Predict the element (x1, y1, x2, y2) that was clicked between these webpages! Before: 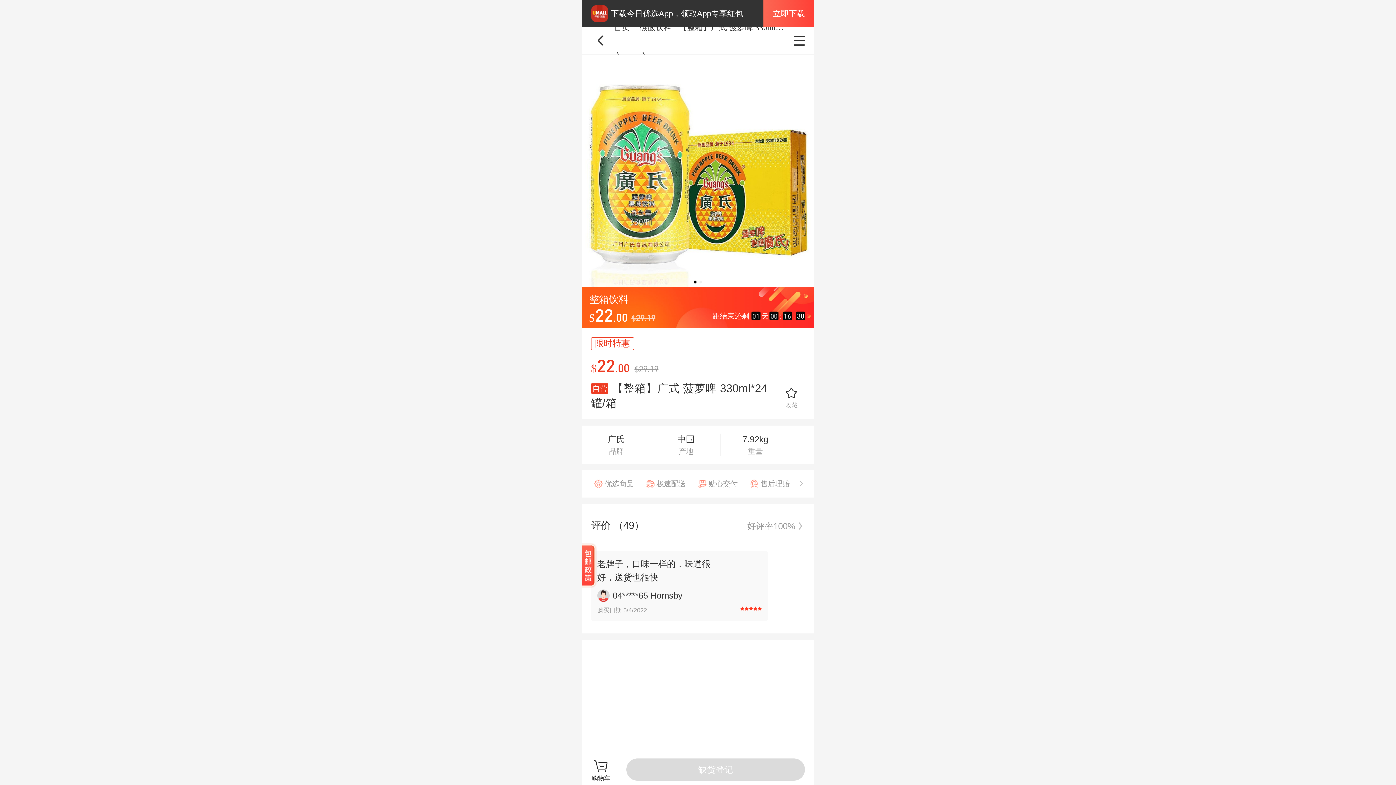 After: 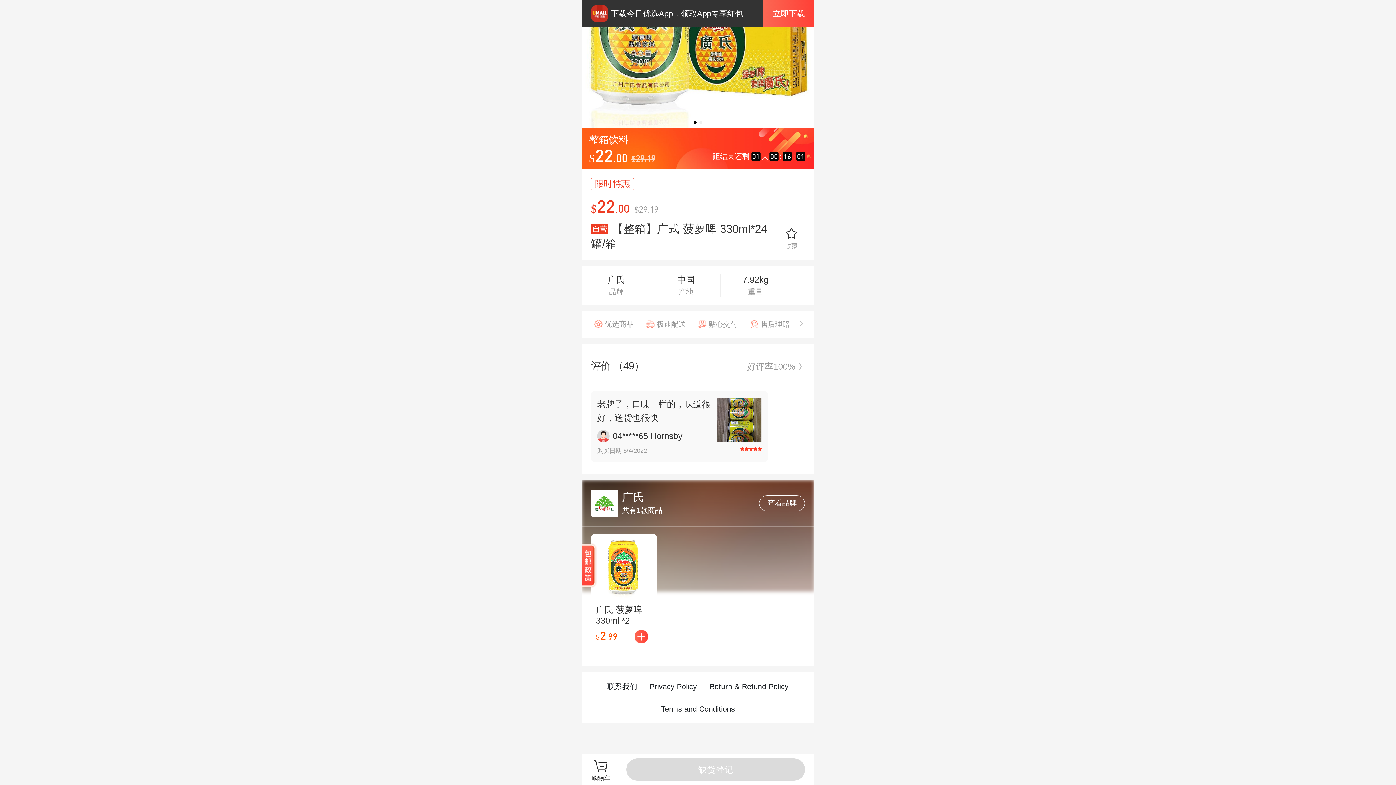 Action: bbox: (601, 555, 643, 577) label: 联系我们